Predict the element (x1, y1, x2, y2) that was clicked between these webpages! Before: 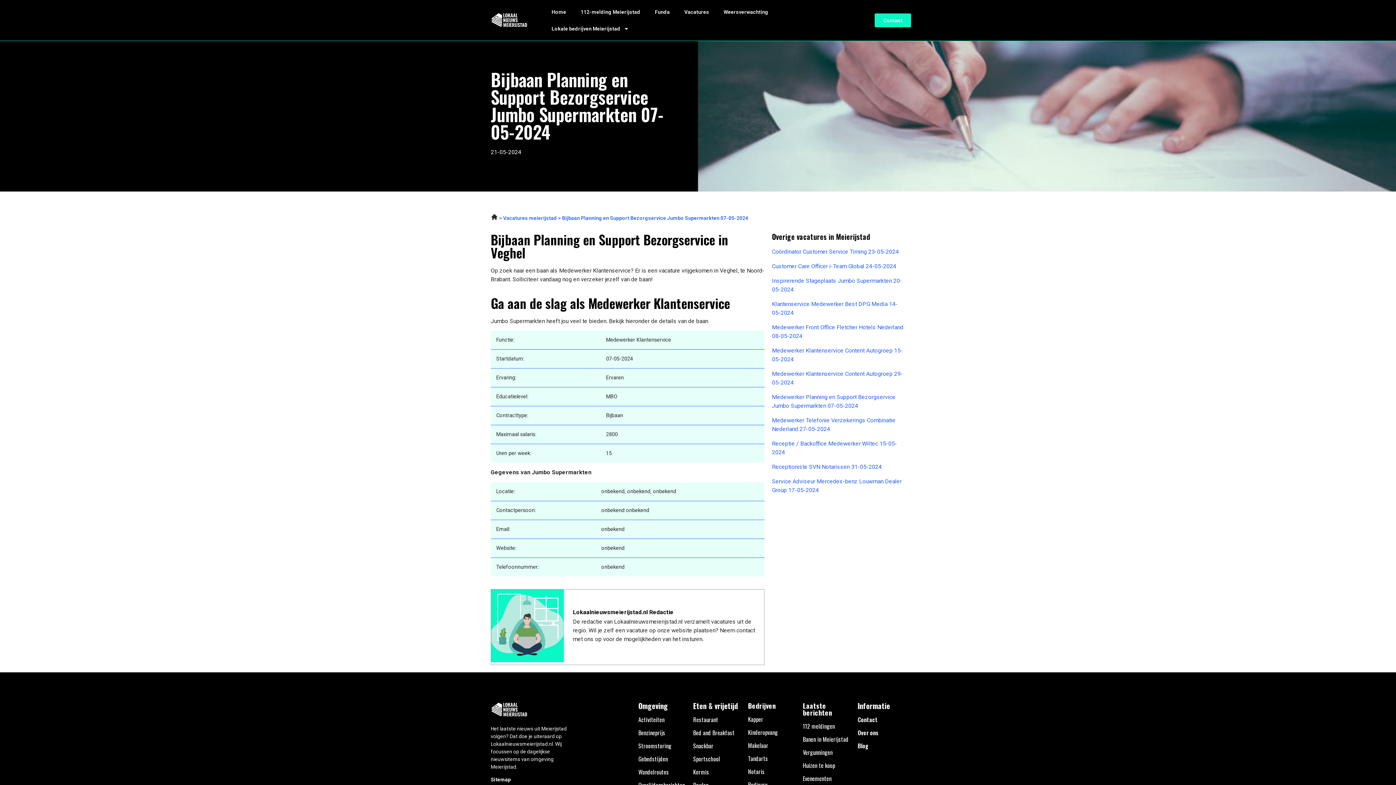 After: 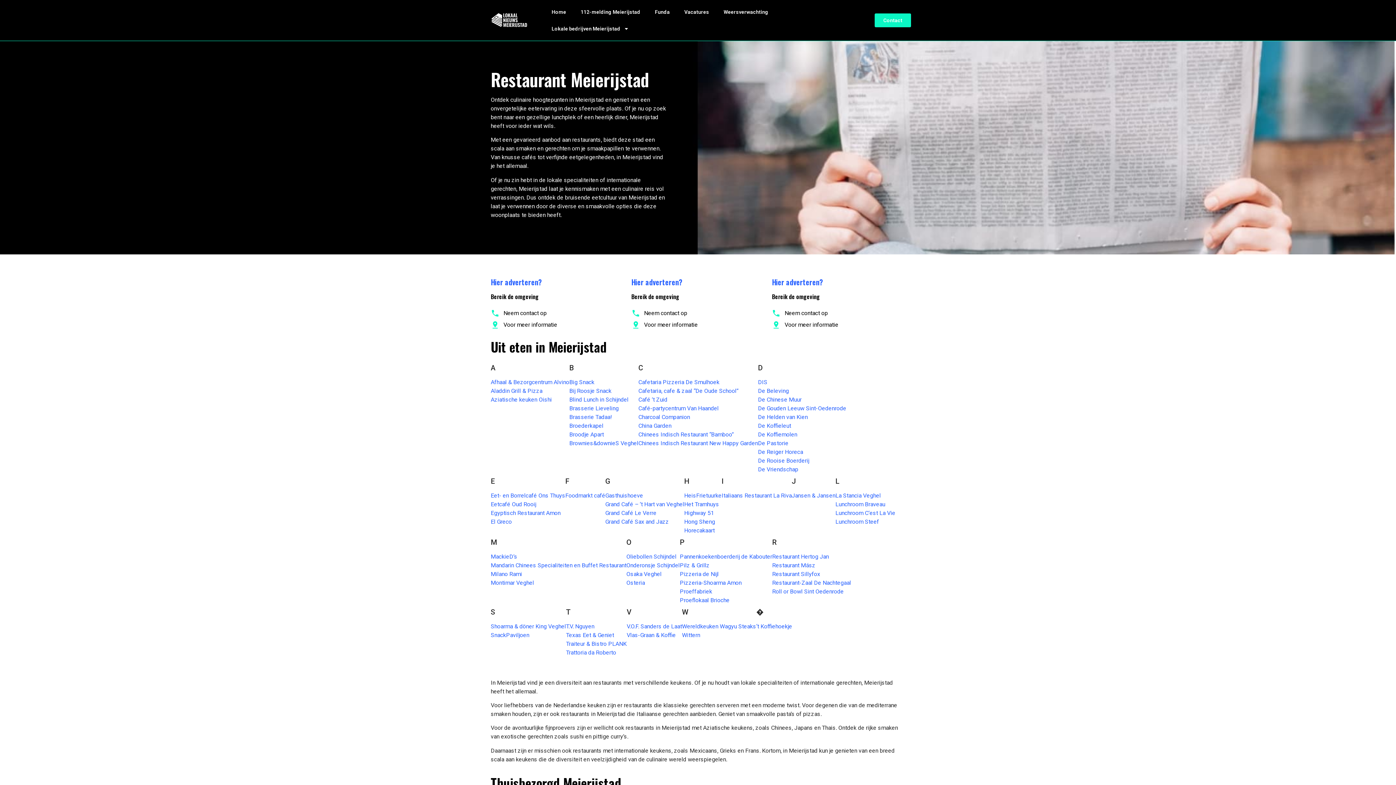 Action: bbox: (693, 715, 718, 724) label: Restaurant